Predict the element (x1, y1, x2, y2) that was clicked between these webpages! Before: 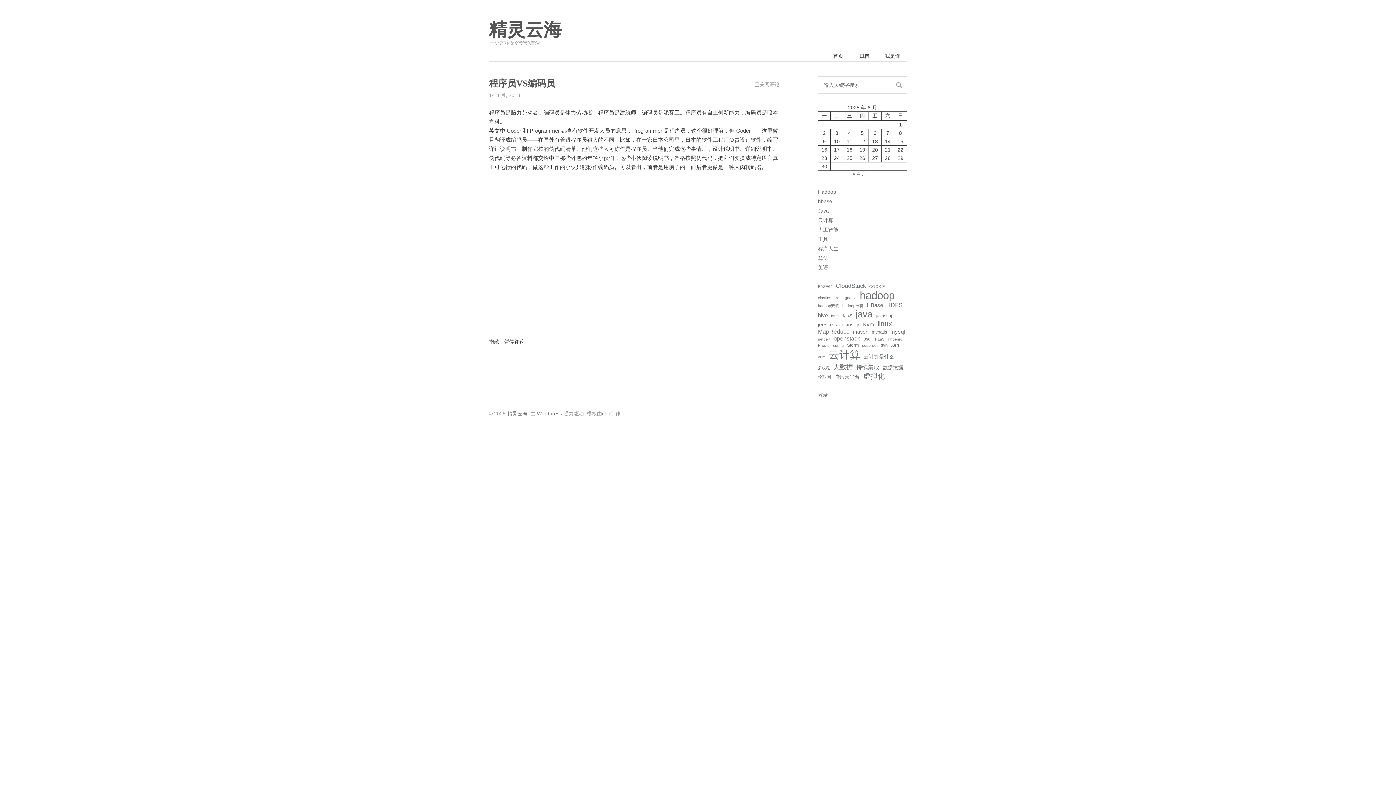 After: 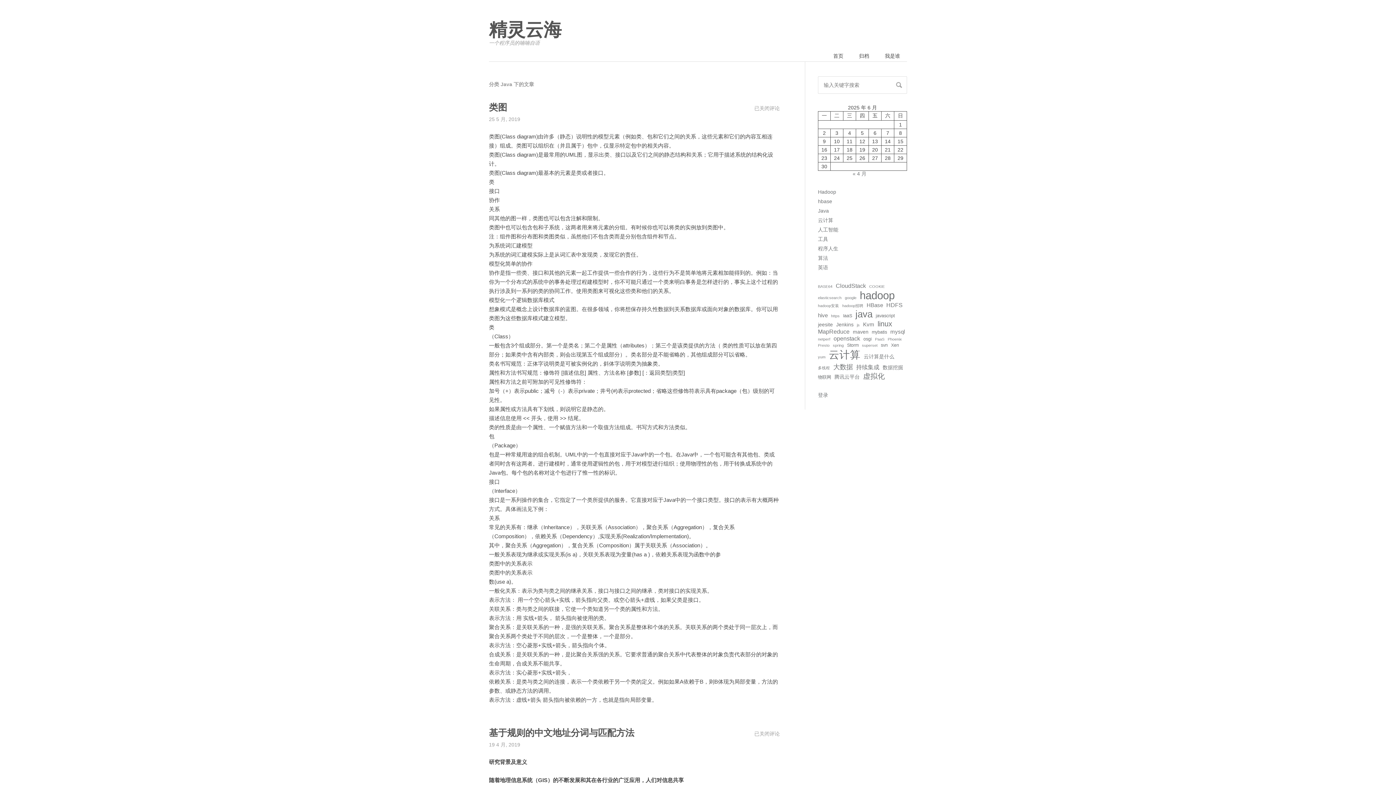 Action: bbox: (818, 208, 829, 213) label: Java